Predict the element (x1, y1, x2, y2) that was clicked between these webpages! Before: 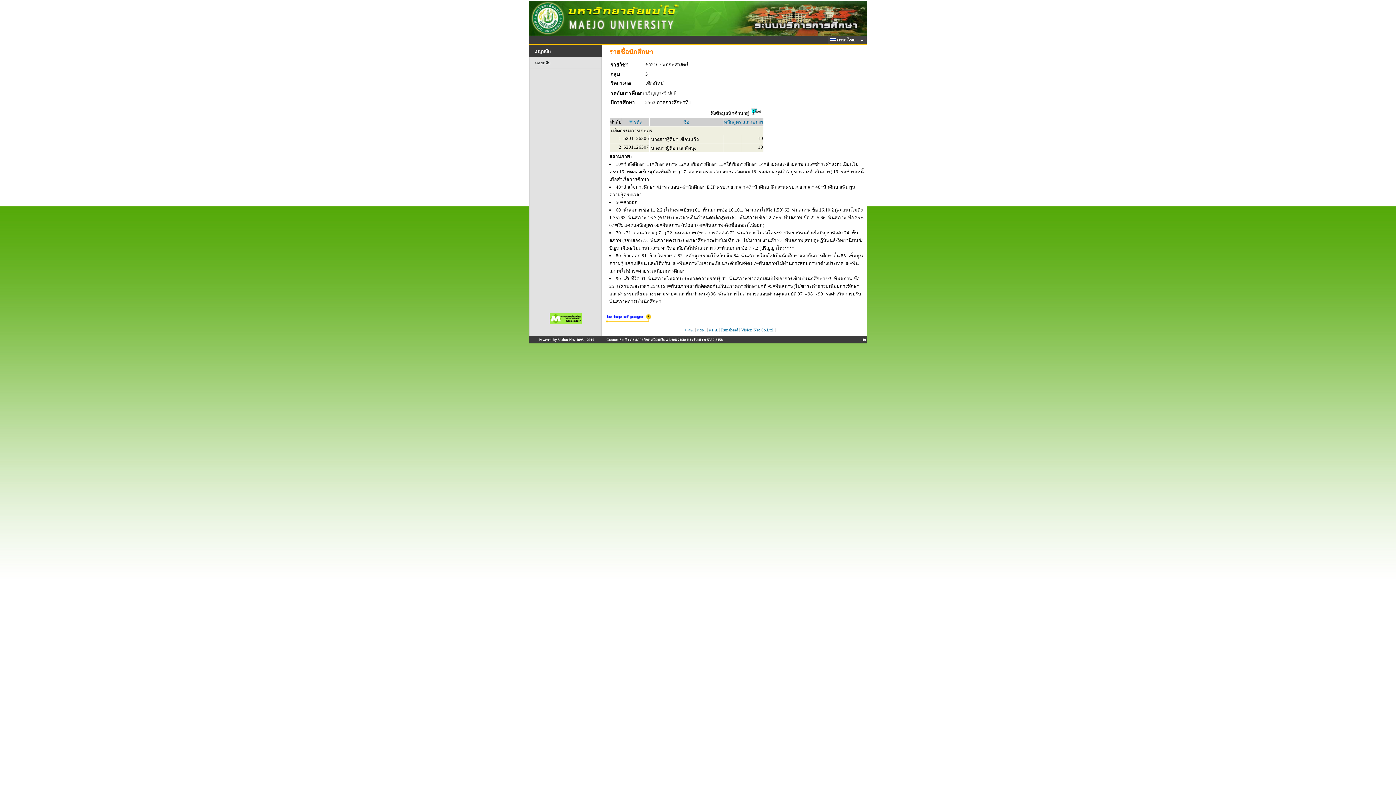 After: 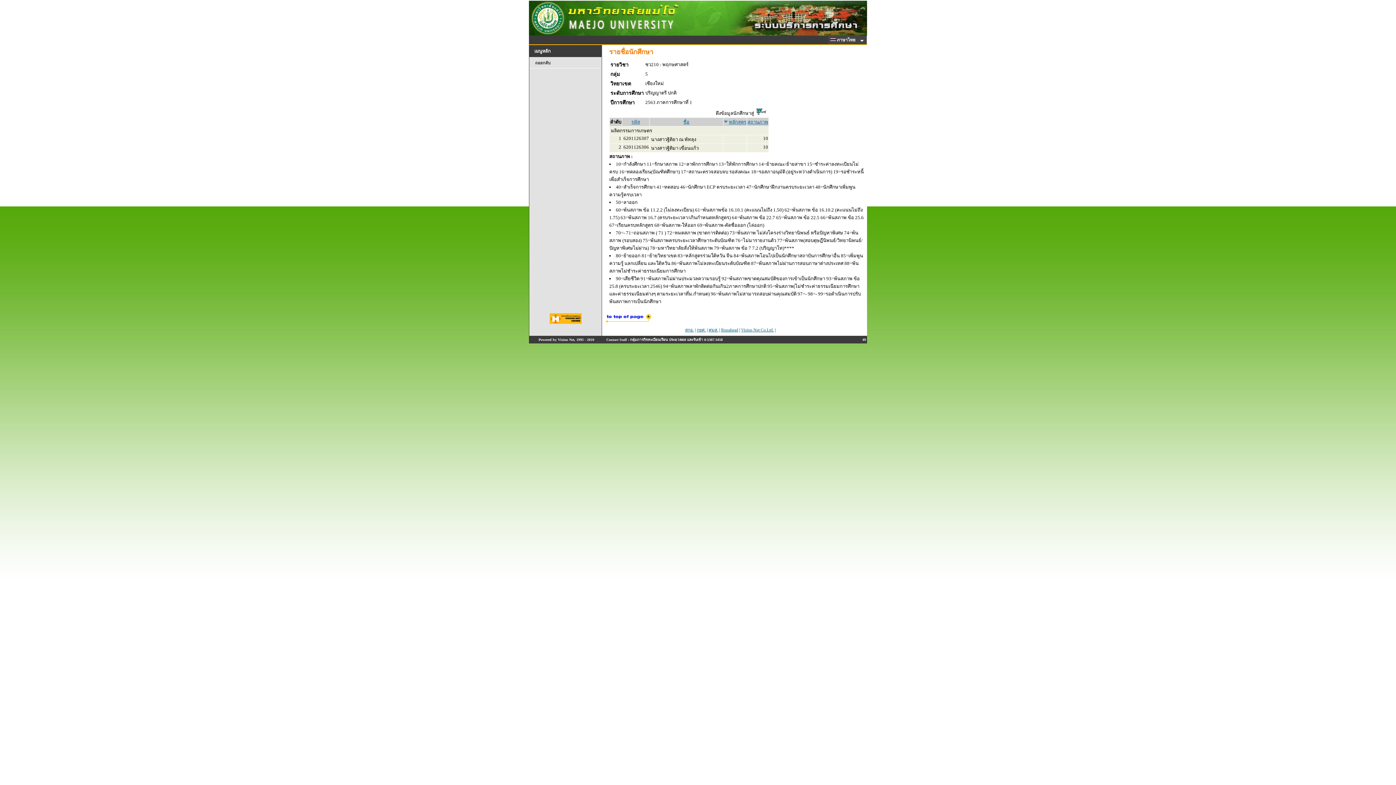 Action: label: หลักสูตร bbox: (724, 119, 741, 124)